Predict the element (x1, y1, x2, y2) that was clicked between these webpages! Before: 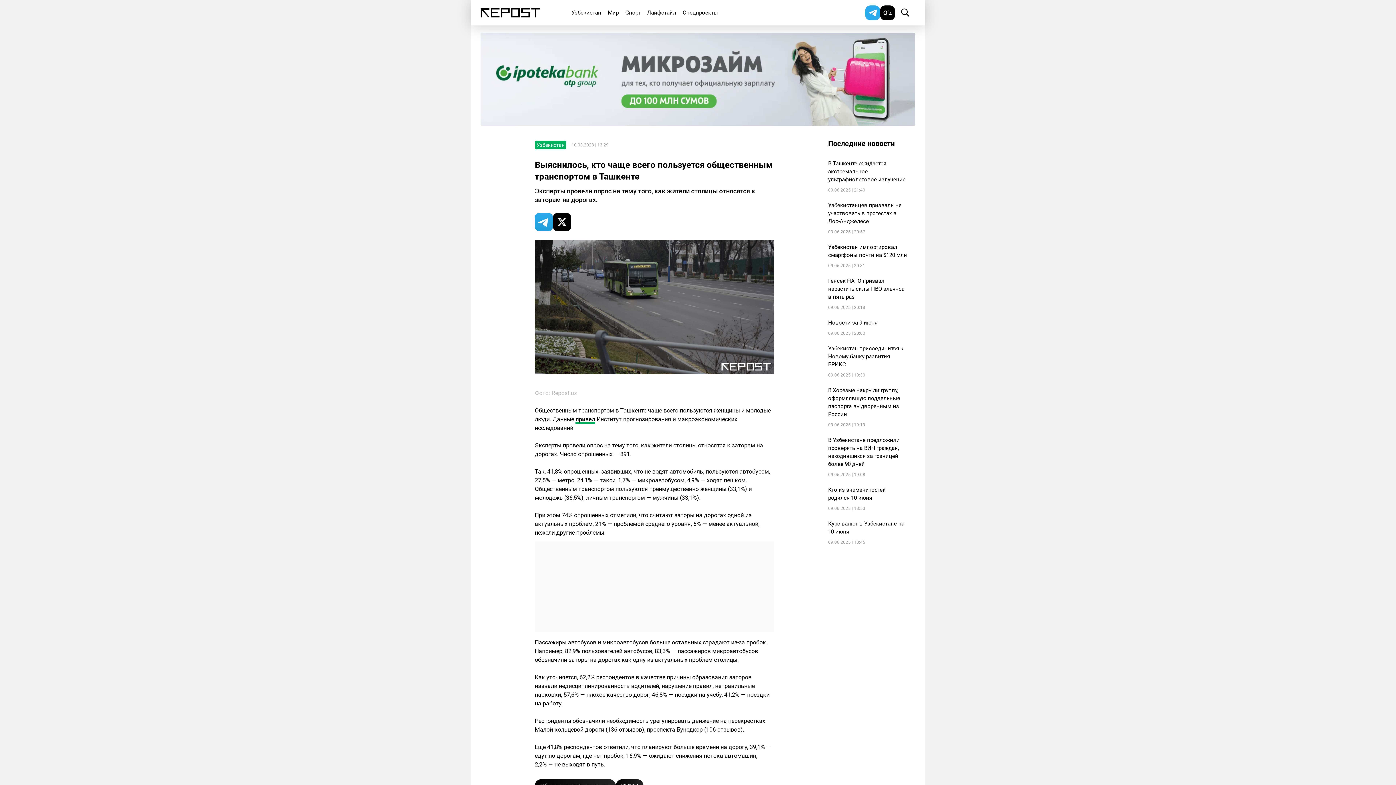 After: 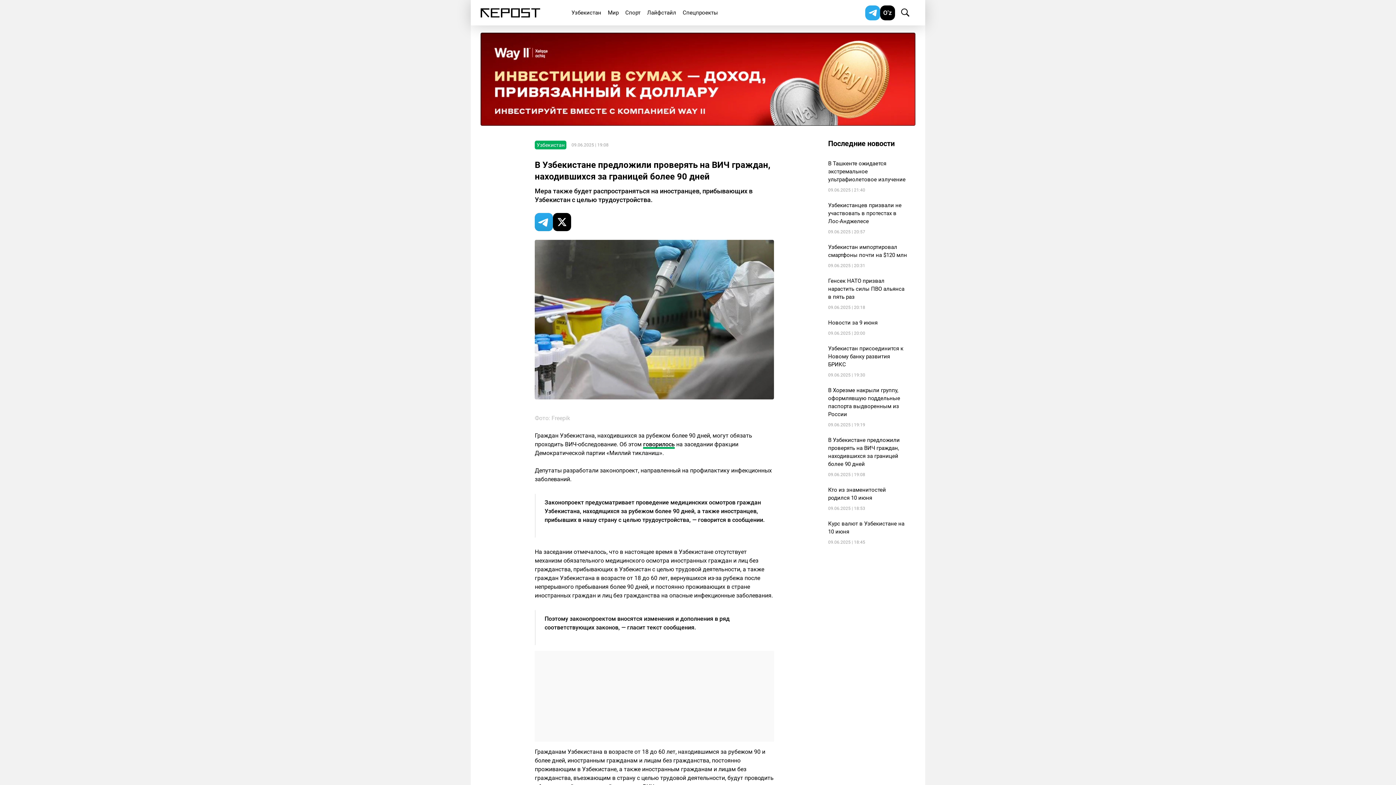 Action: label: В Узбекистане предложили проверять на ВИЧ граждан, находившихся за границей более 90 дней bbox: (828, 436, 908, 468)